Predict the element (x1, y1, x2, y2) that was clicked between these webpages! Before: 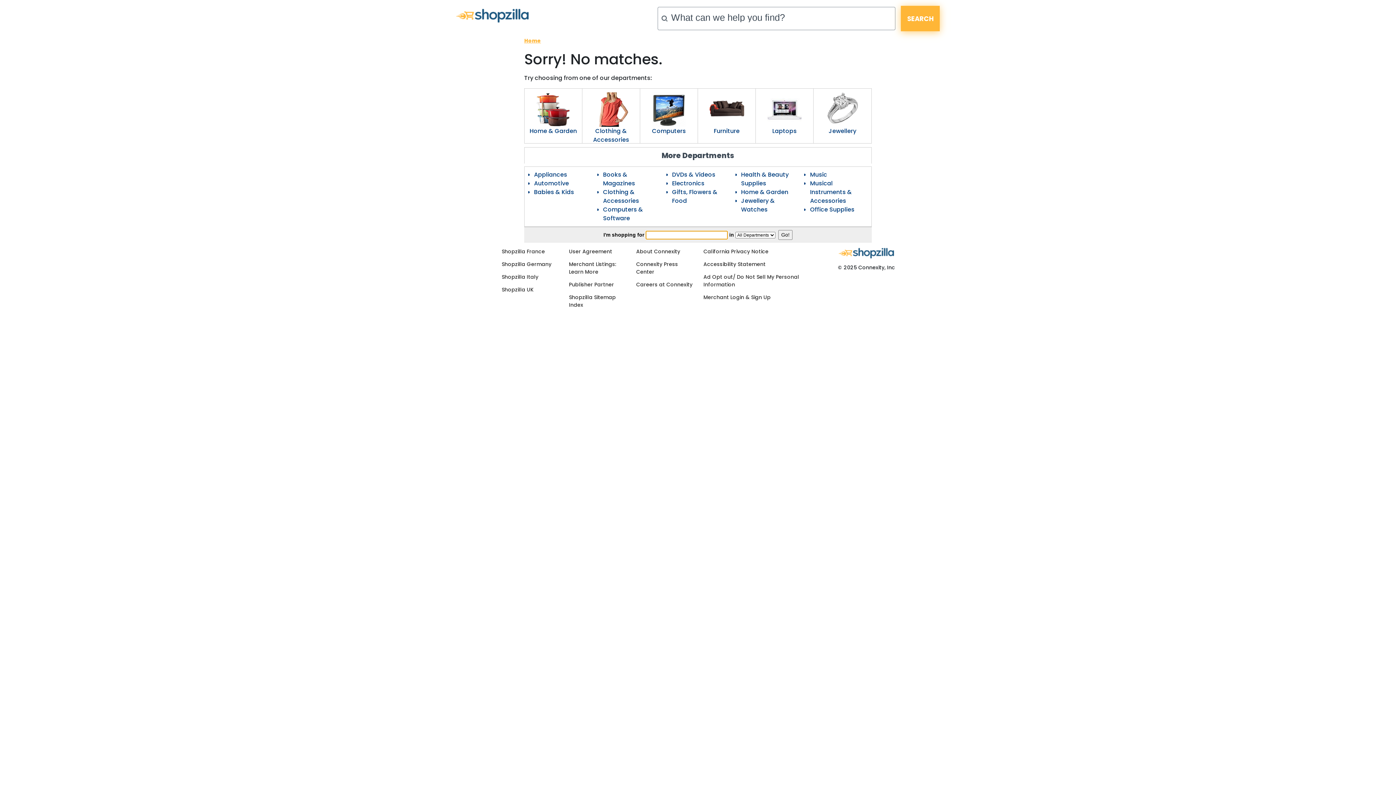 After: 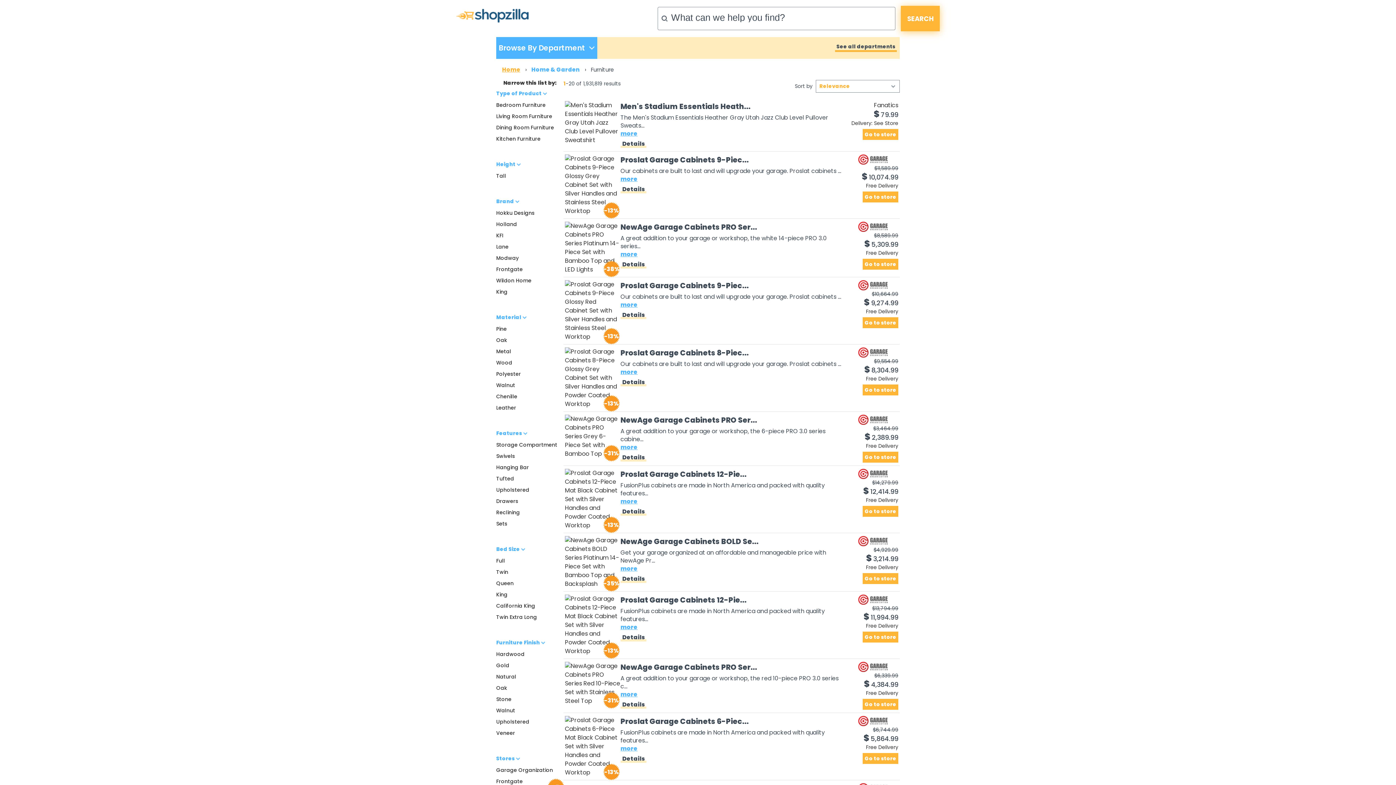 Action: bbox: (698, 88, 755, 126)